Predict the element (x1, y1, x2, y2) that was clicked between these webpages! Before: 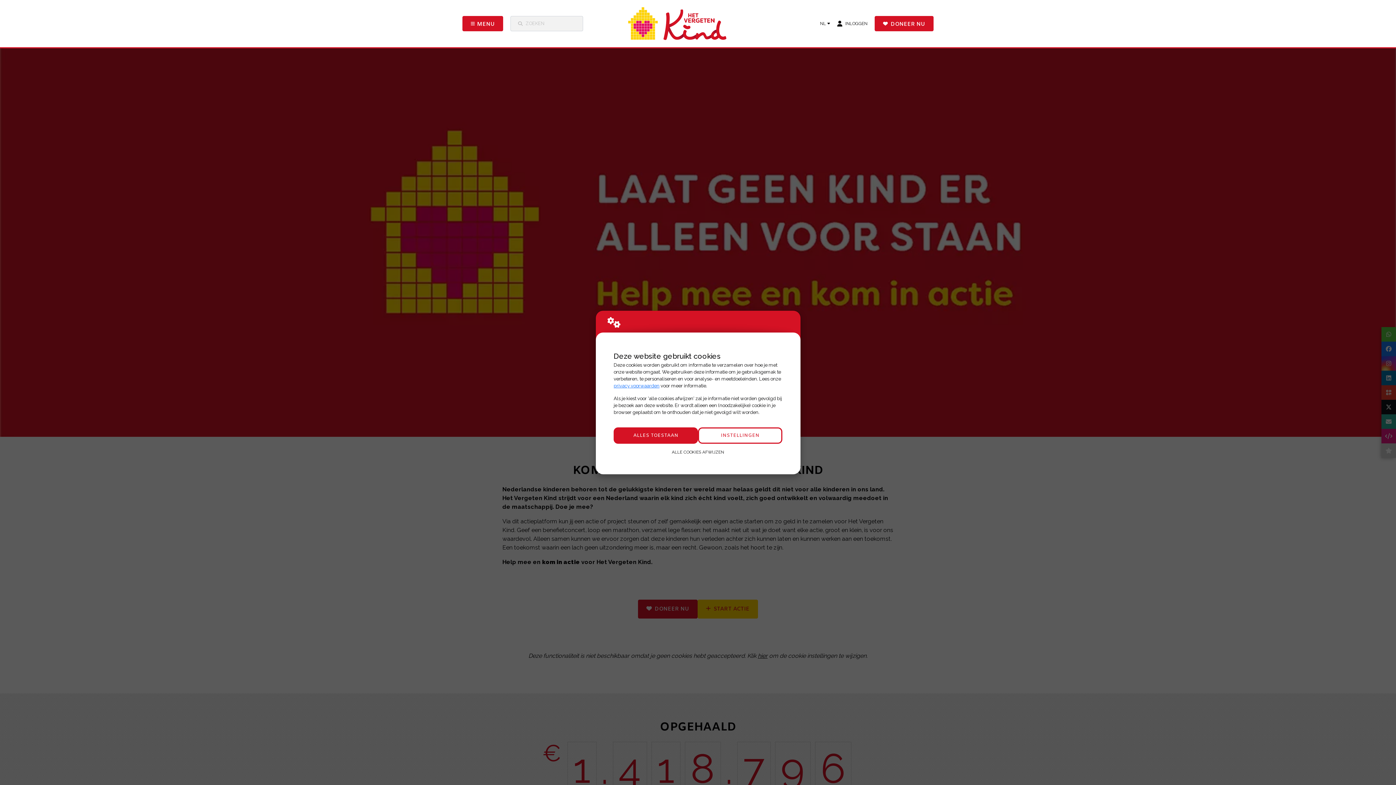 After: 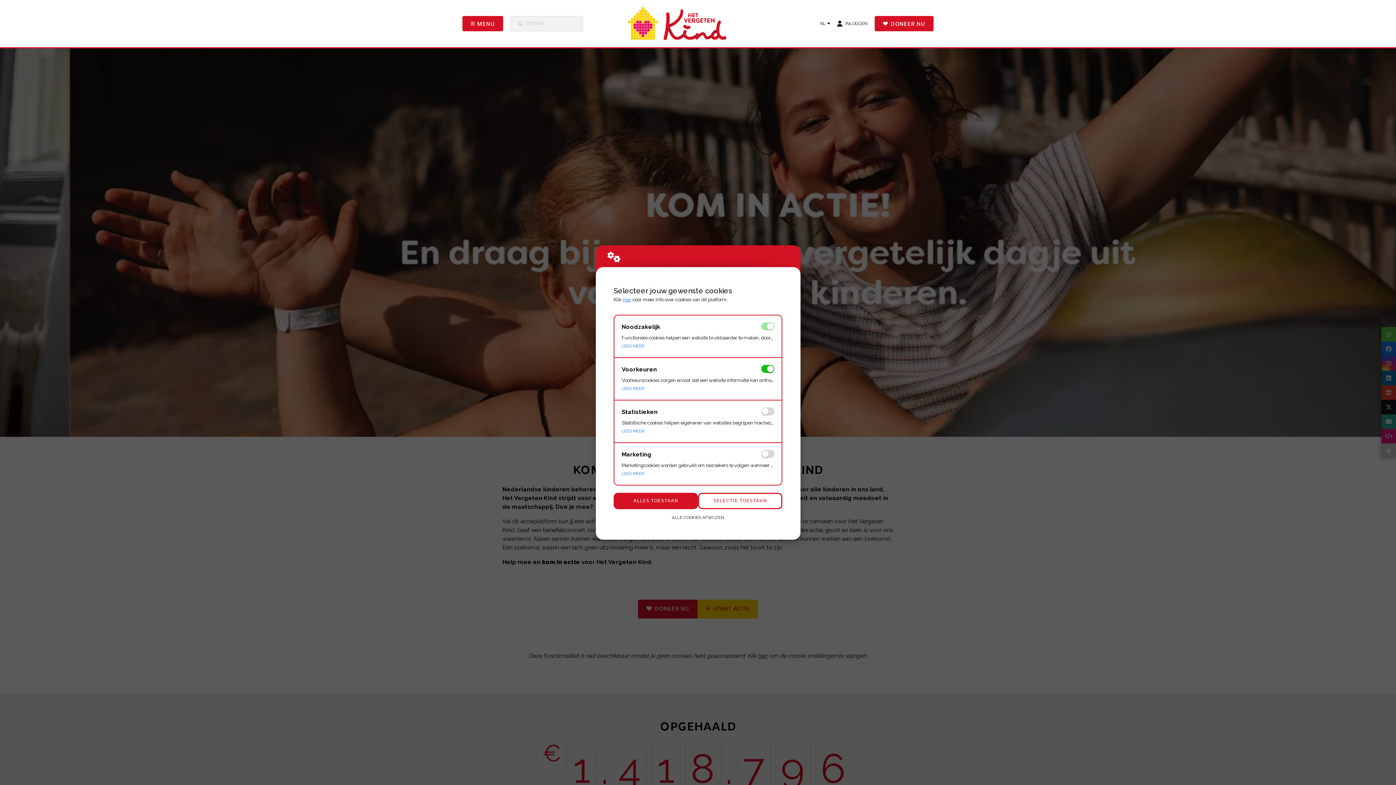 Action: label: INSTELLINGEN bbox: (698, 427, 782, 444)